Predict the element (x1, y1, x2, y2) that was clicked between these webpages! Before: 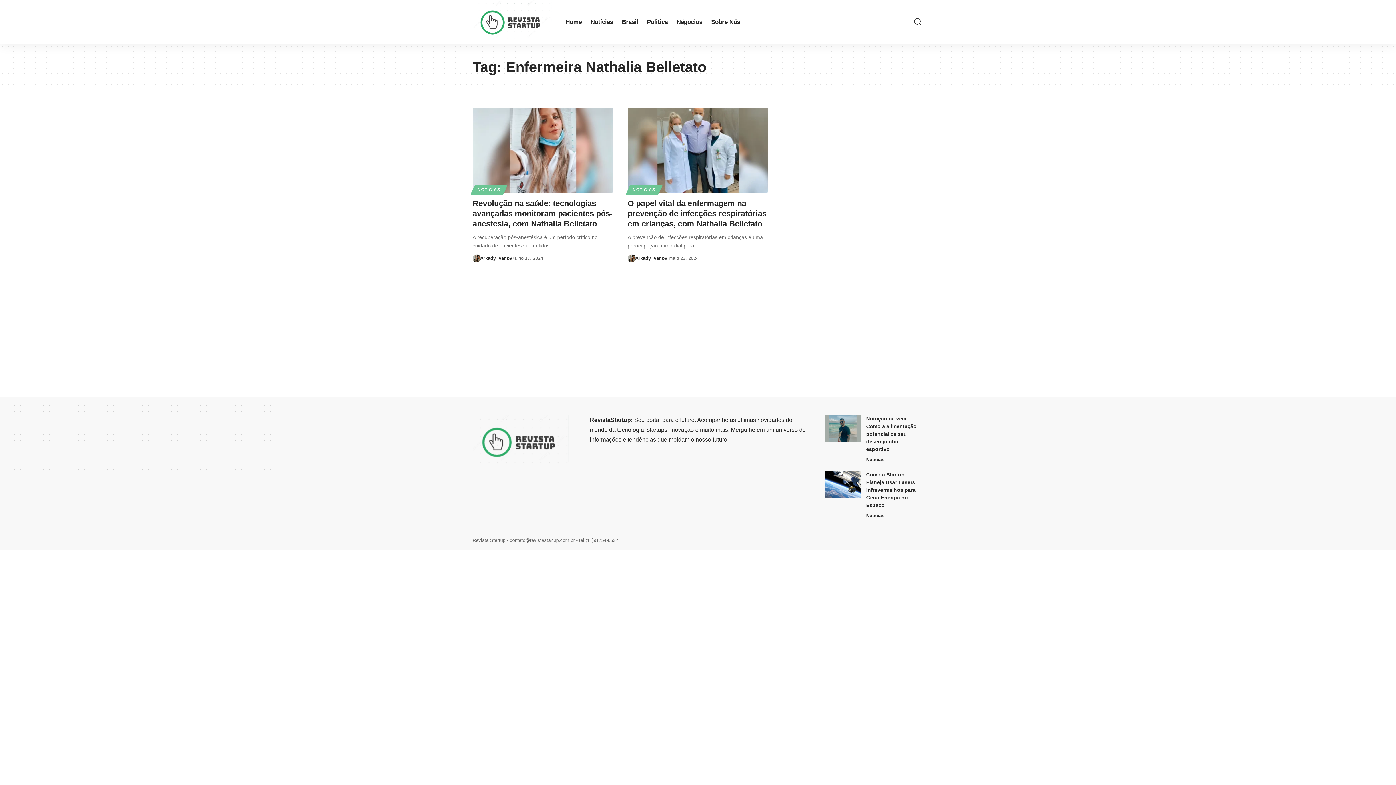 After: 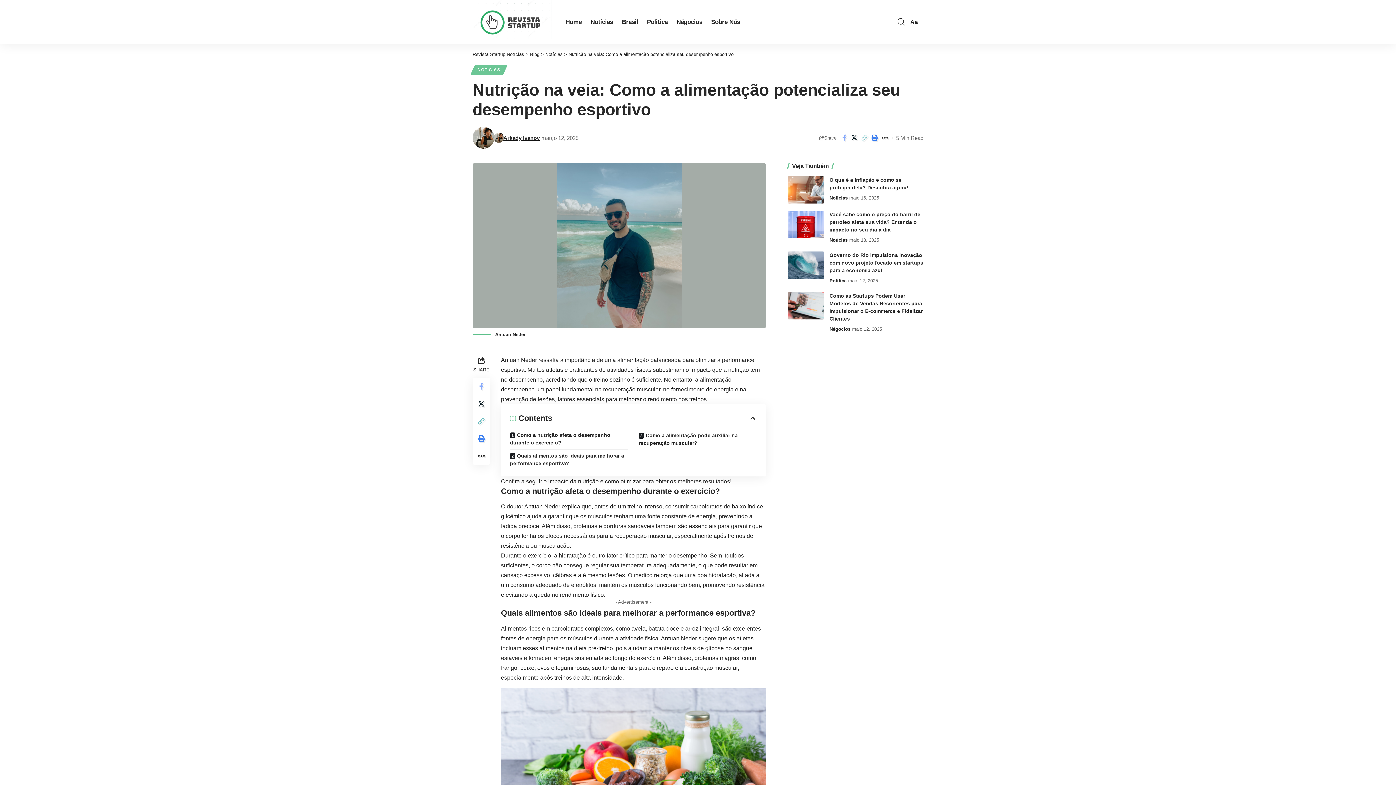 Action: bbox: (824, 415, 860, 442)